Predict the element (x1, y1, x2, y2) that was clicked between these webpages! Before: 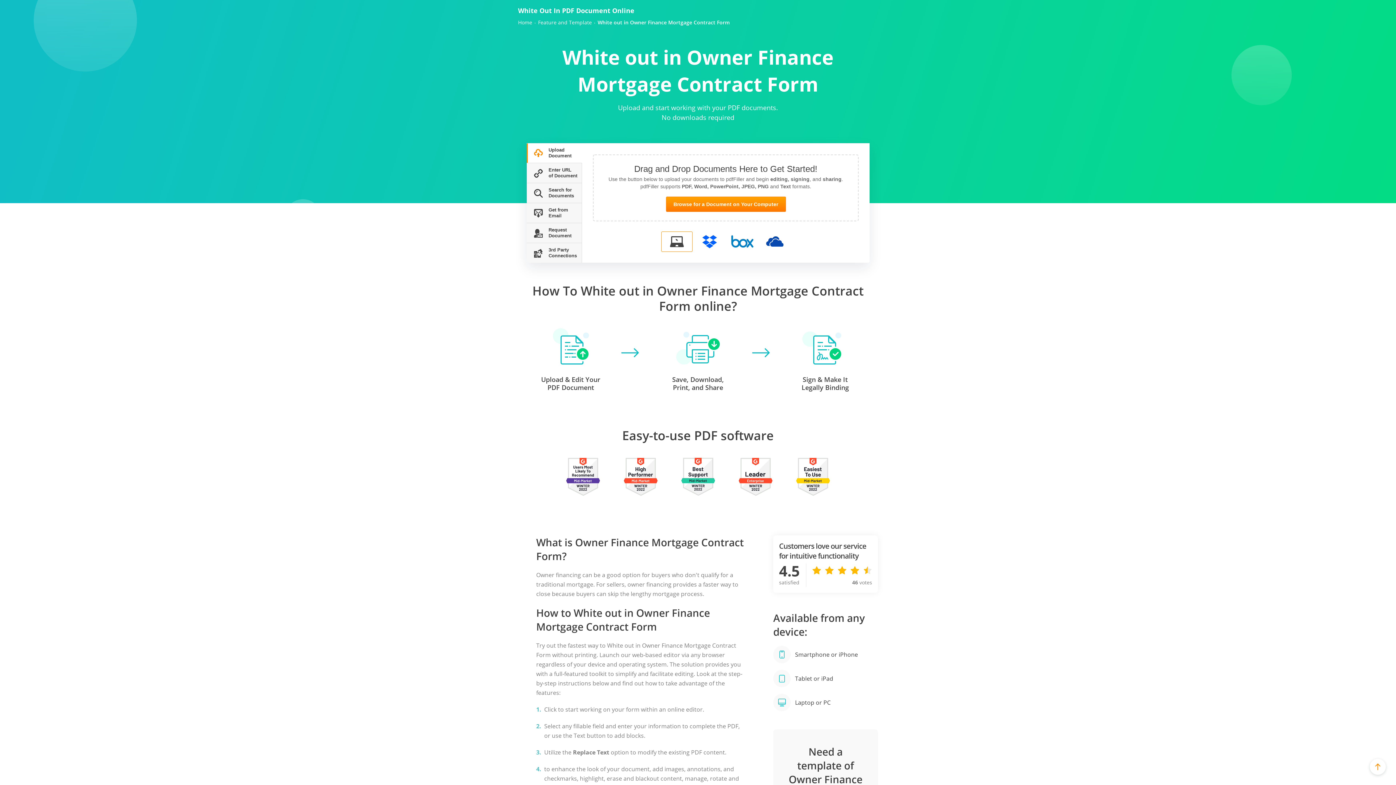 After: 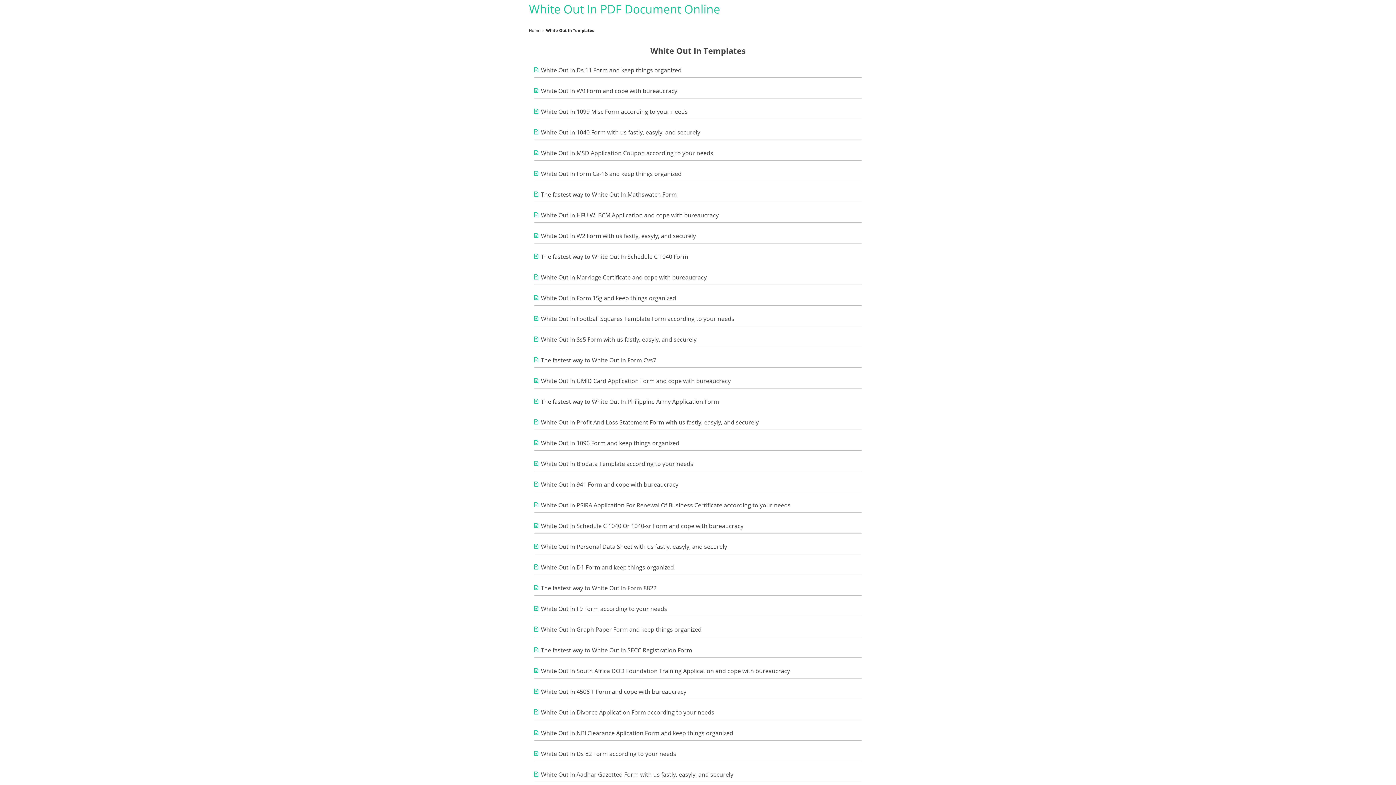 Action: label: Feature and Template bbox: (538, 19, 592, 25)